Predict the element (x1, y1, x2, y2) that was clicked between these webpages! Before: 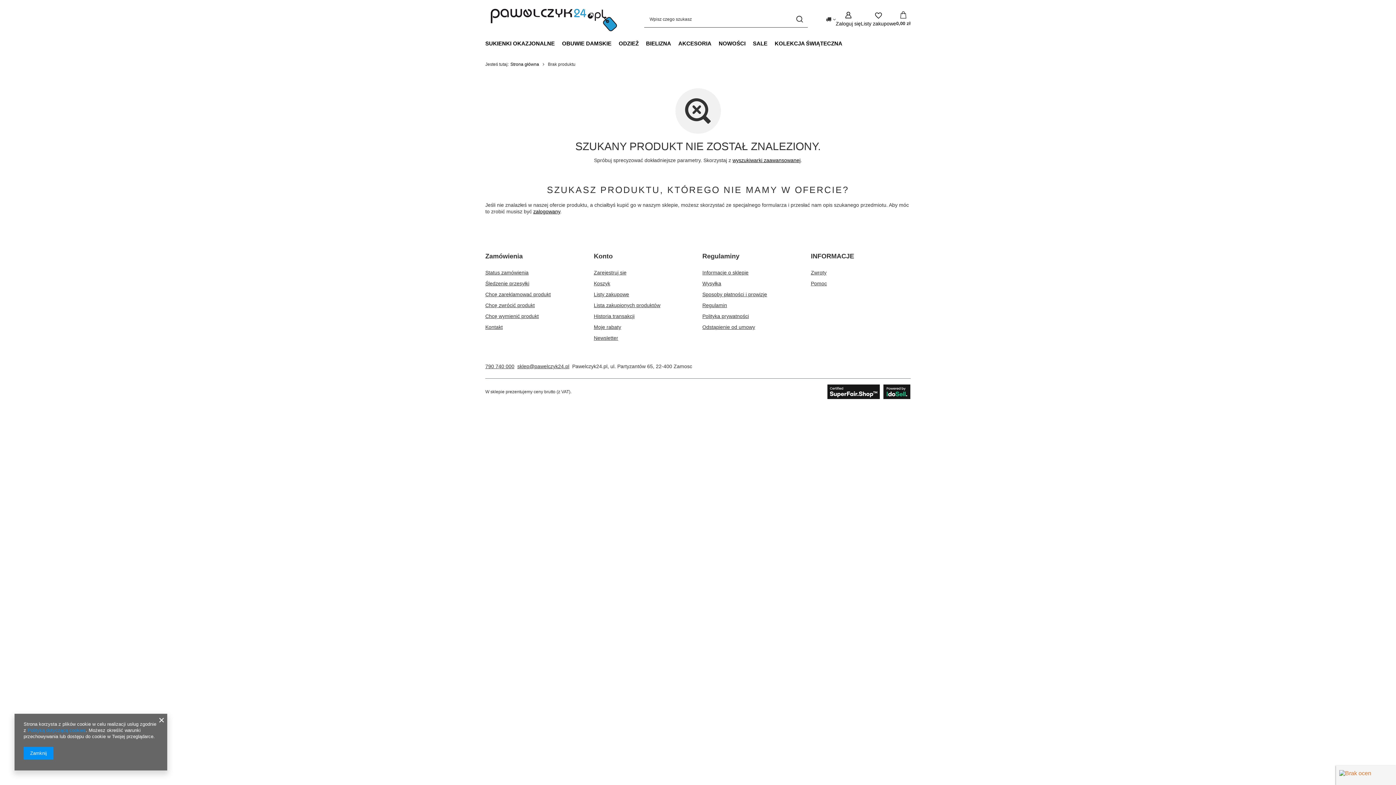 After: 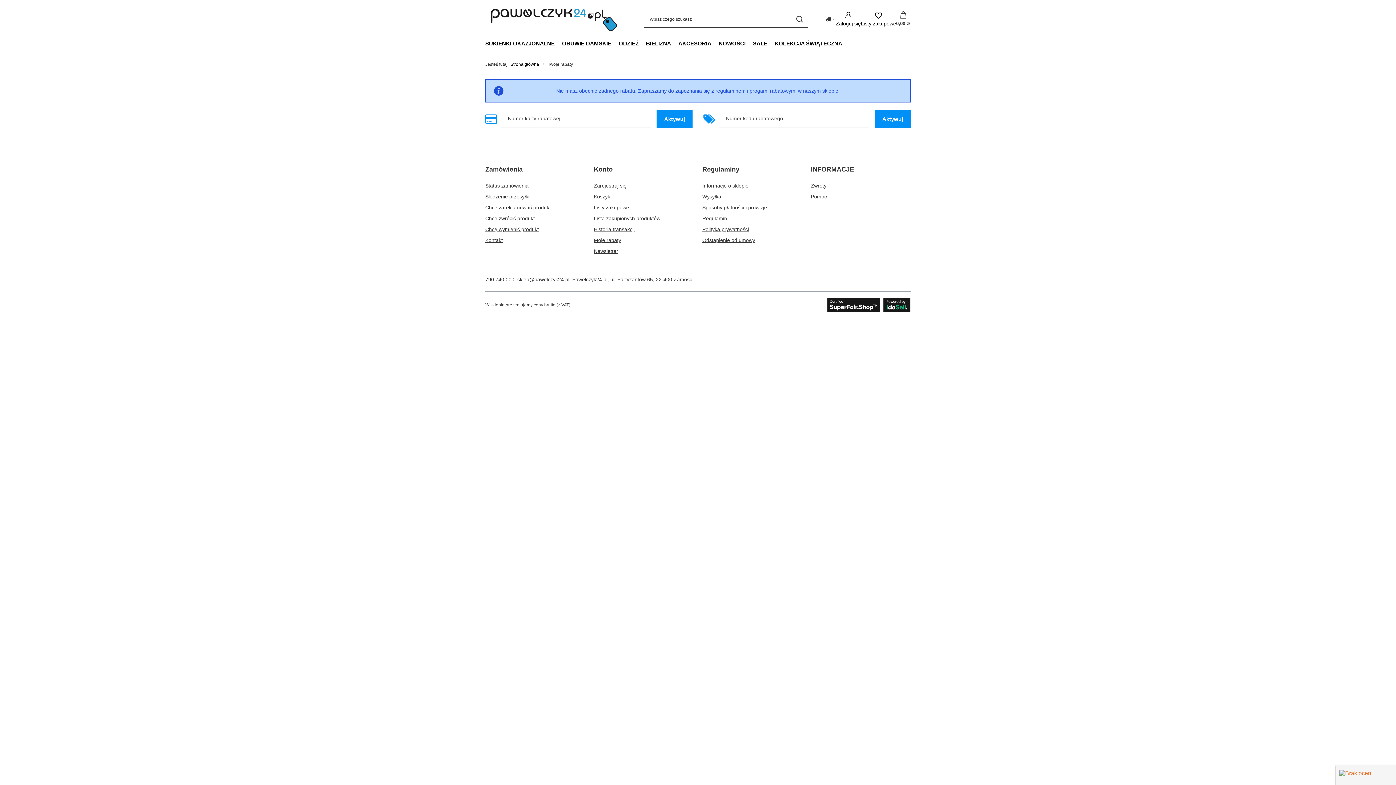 Action: label: Element stopki: Moje rabaty bbox: (594, 324, 685, 334)